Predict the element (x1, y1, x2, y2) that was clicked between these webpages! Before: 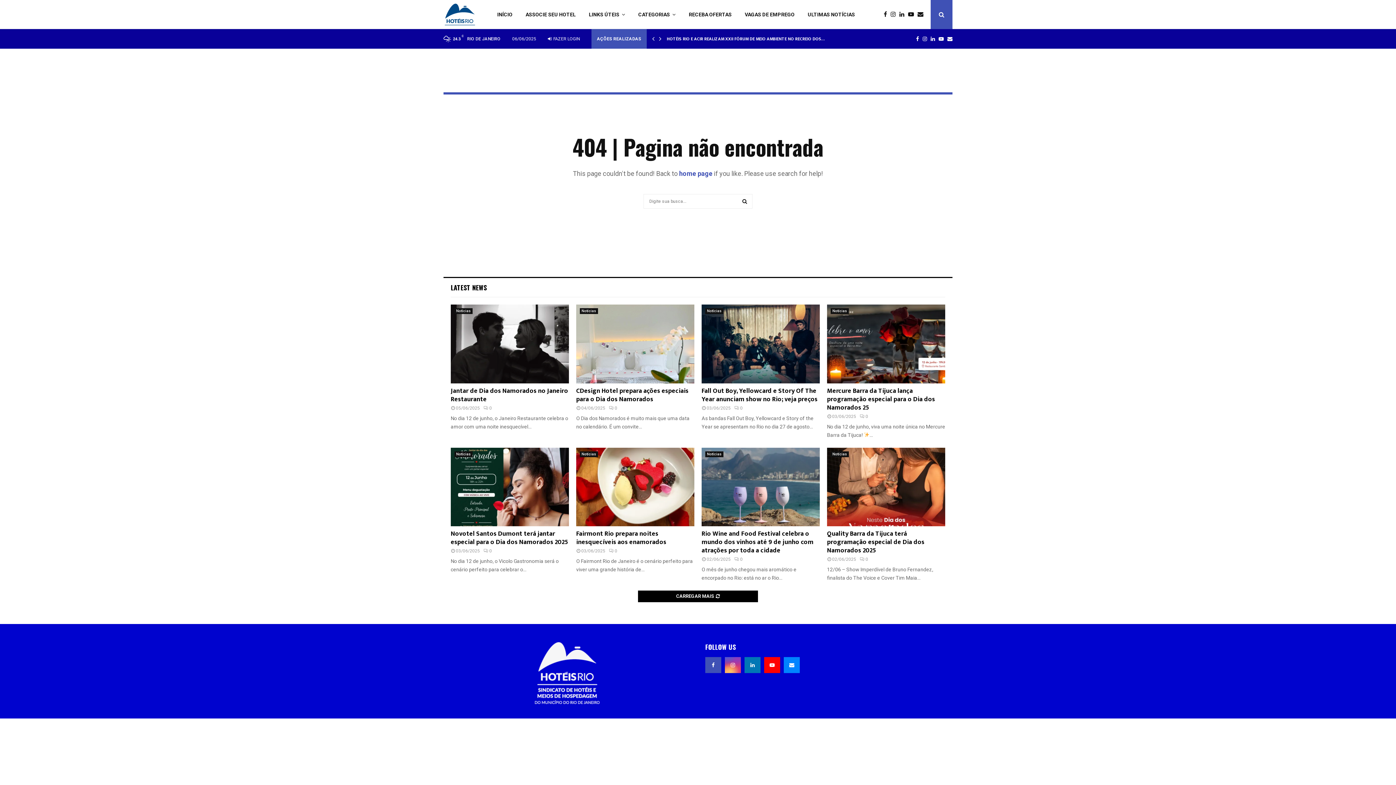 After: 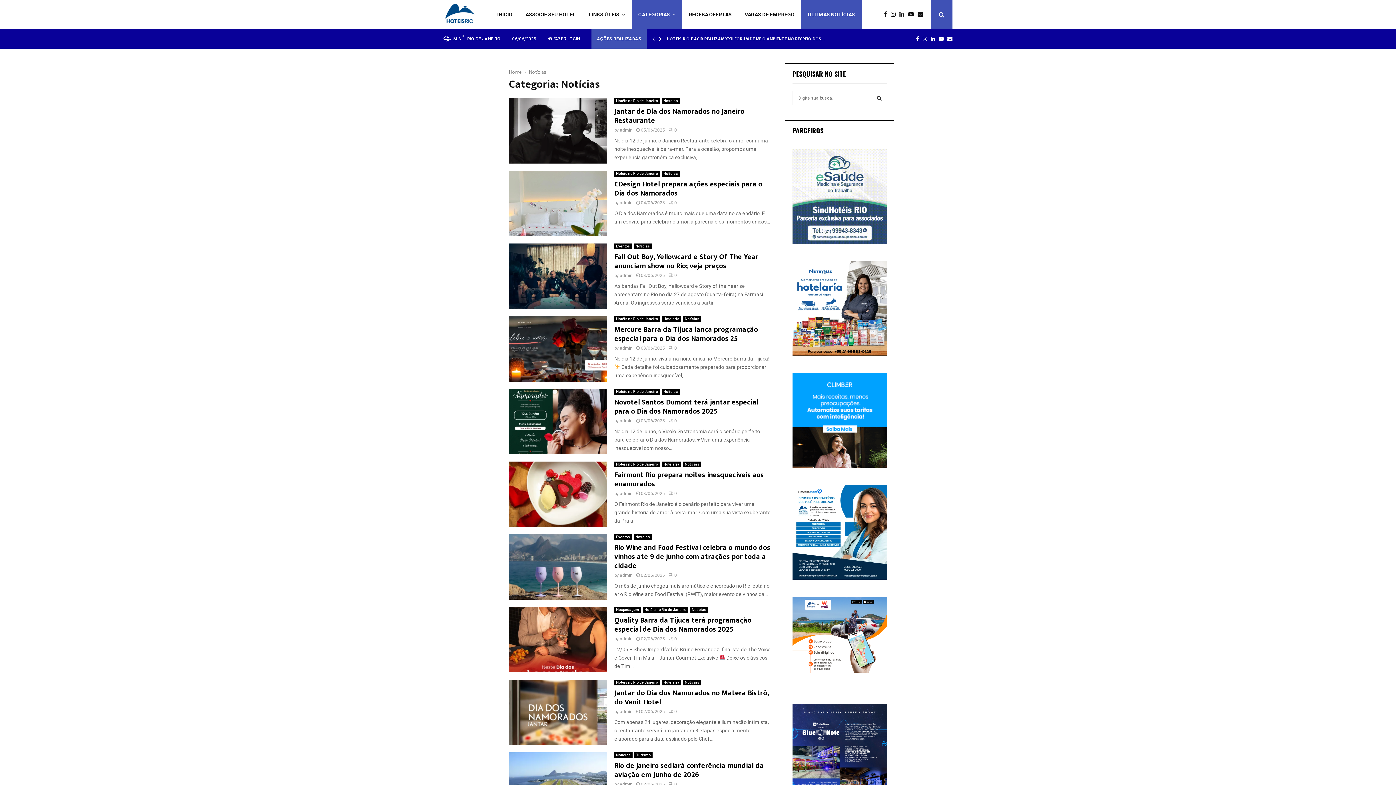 Action: label: Notícias bbox: (454, 451, 472, 457)